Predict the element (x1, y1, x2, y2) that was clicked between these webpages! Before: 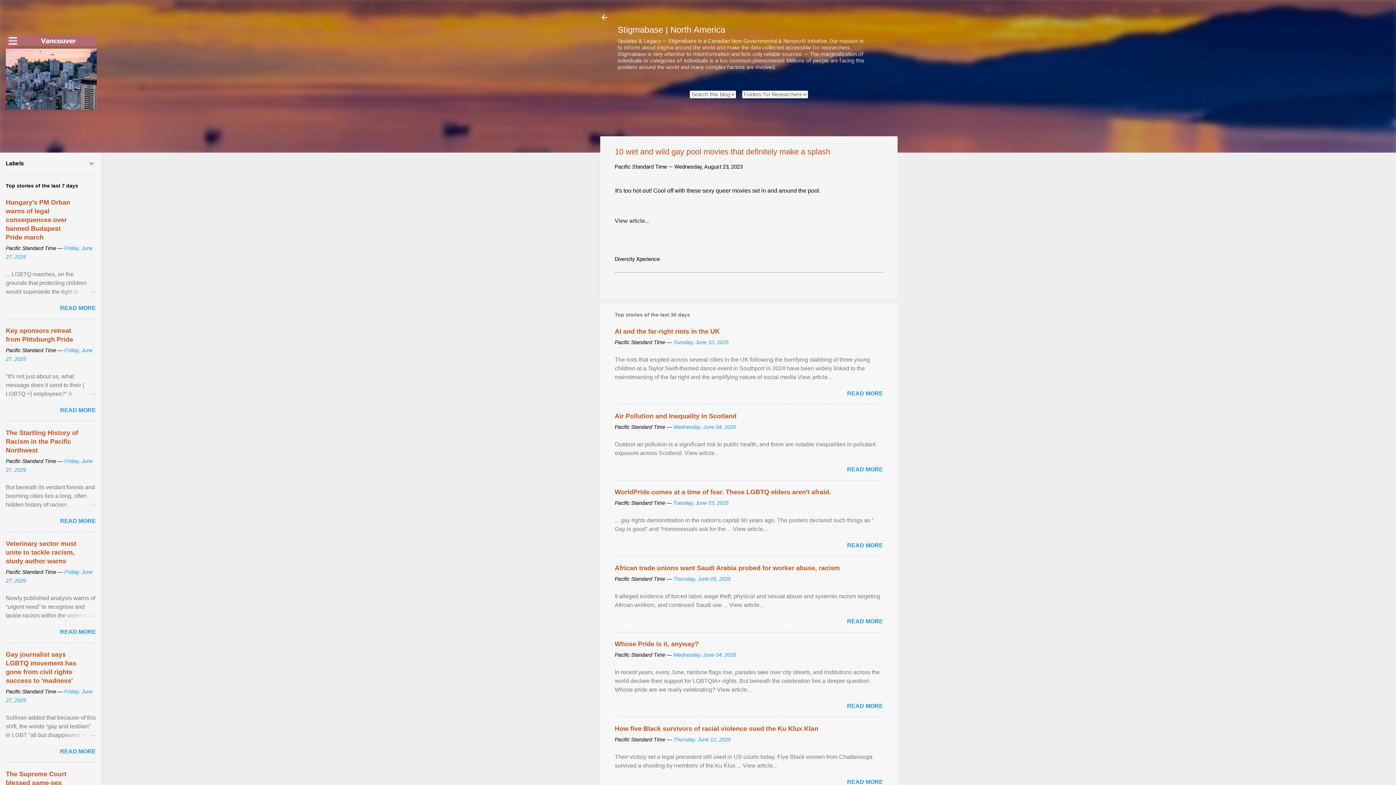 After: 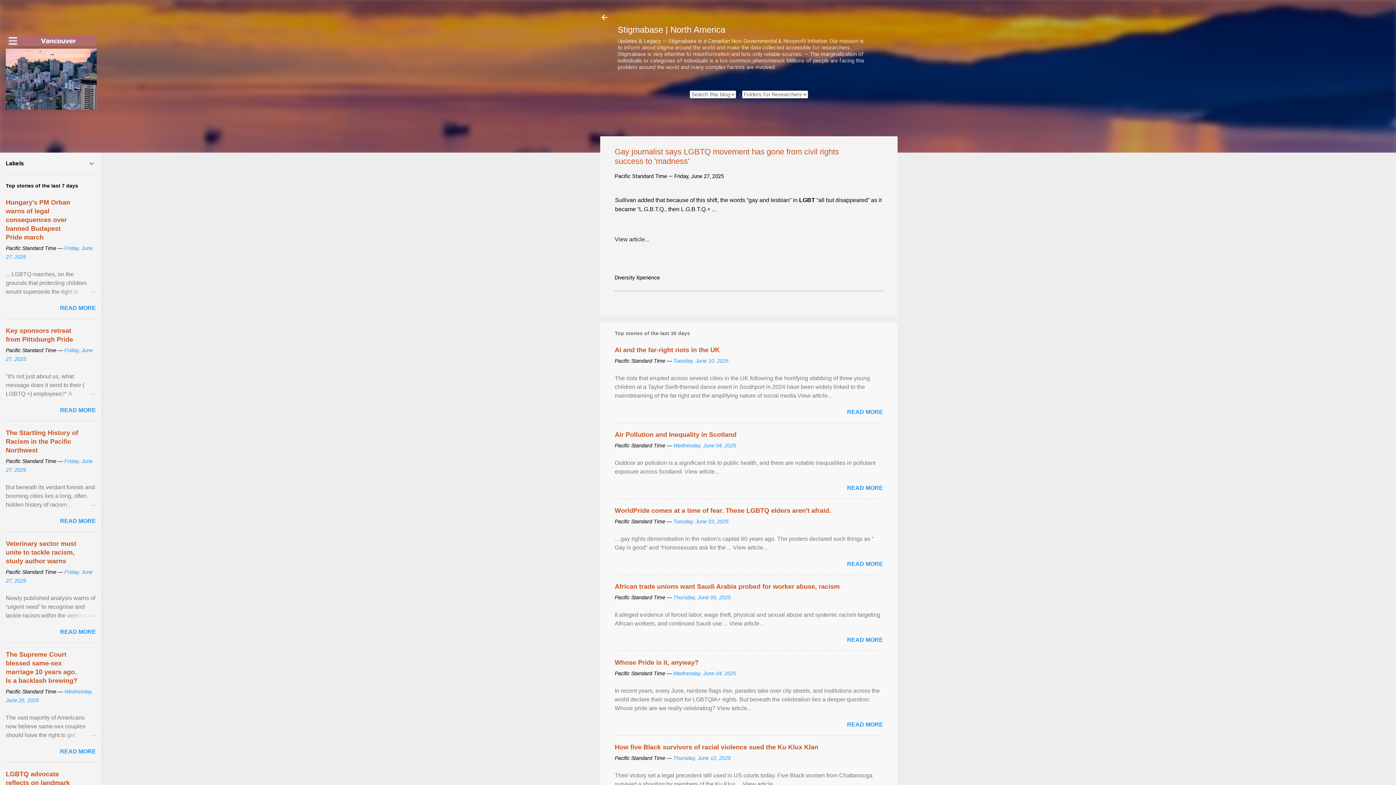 Action: bbox: (60, 748, 96, 754) label: READ MORE